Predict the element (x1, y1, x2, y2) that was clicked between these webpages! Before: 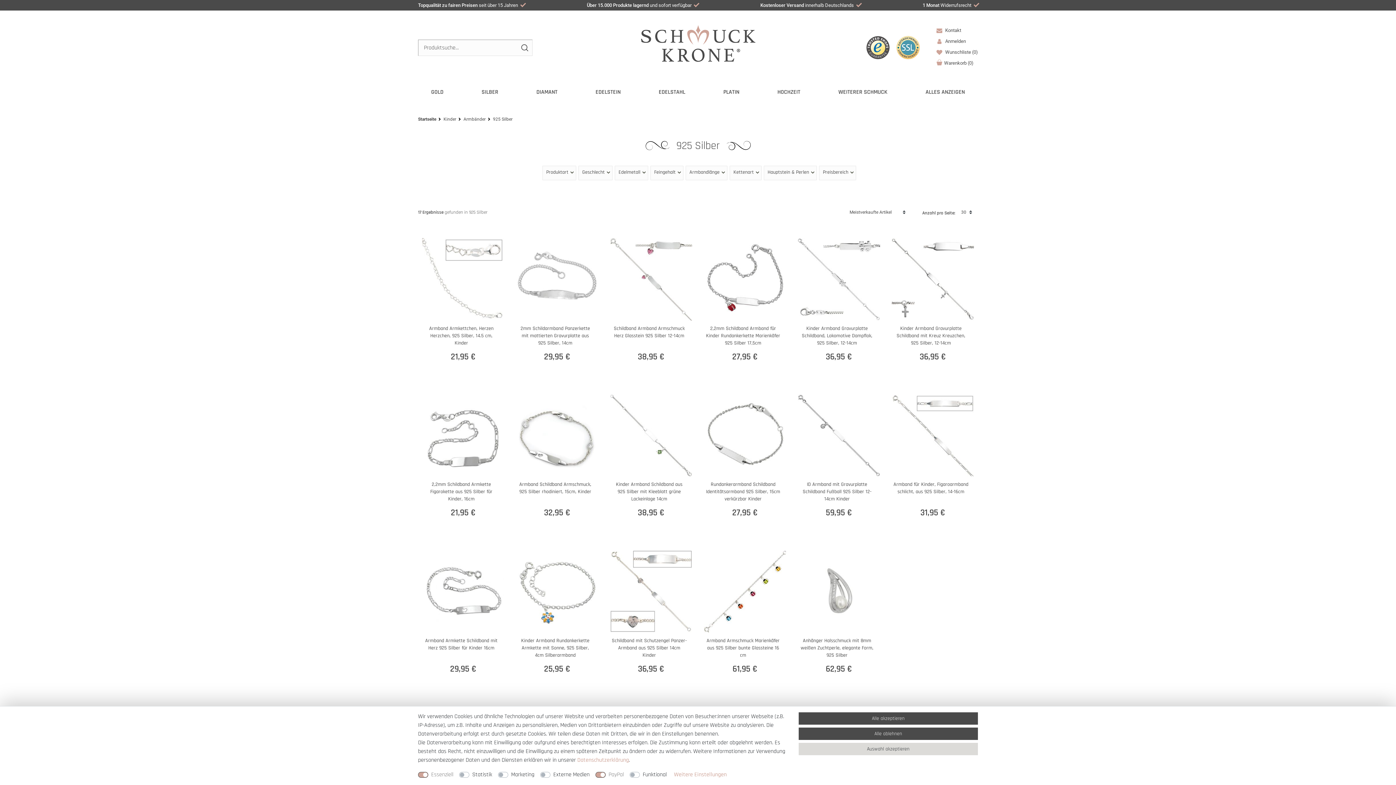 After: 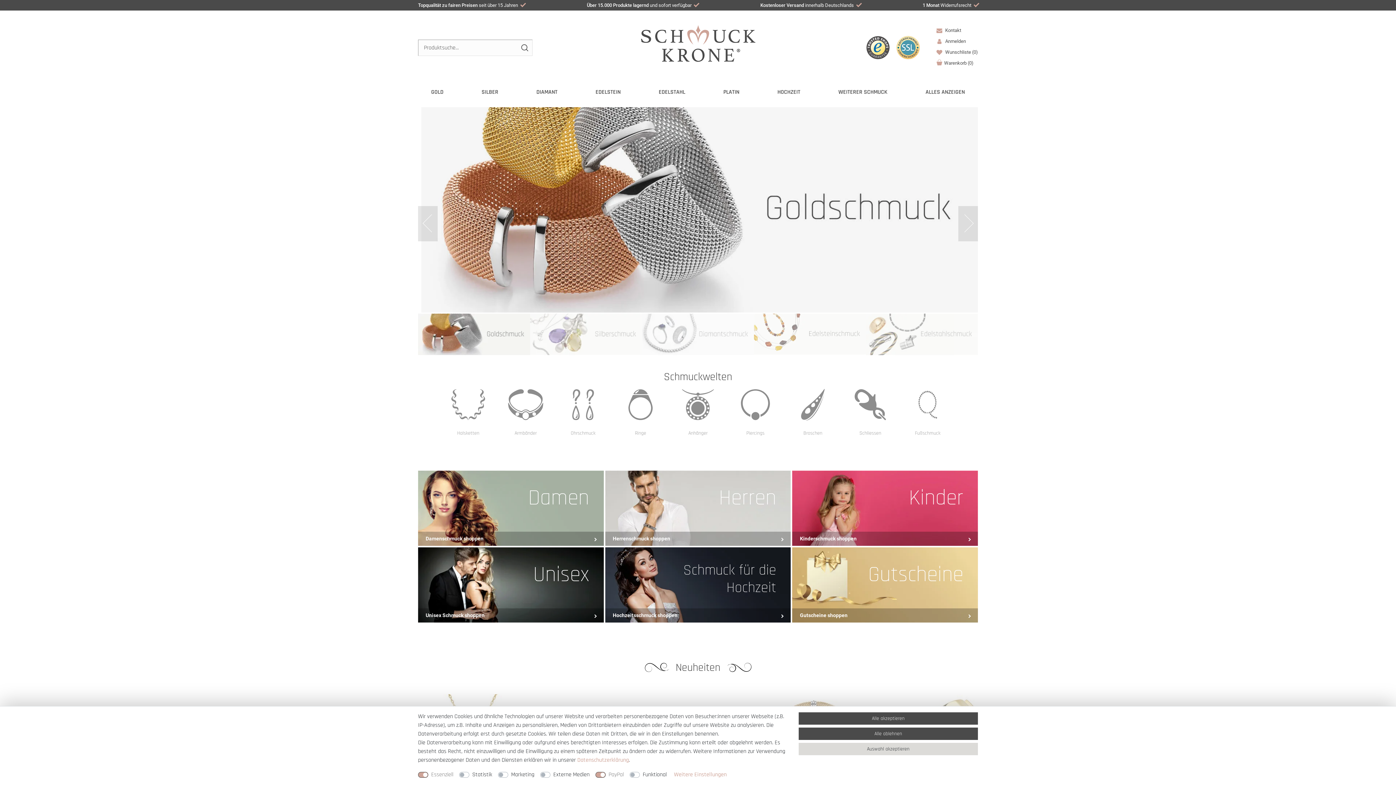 Action: bbox: (640, 39, 755, 47)